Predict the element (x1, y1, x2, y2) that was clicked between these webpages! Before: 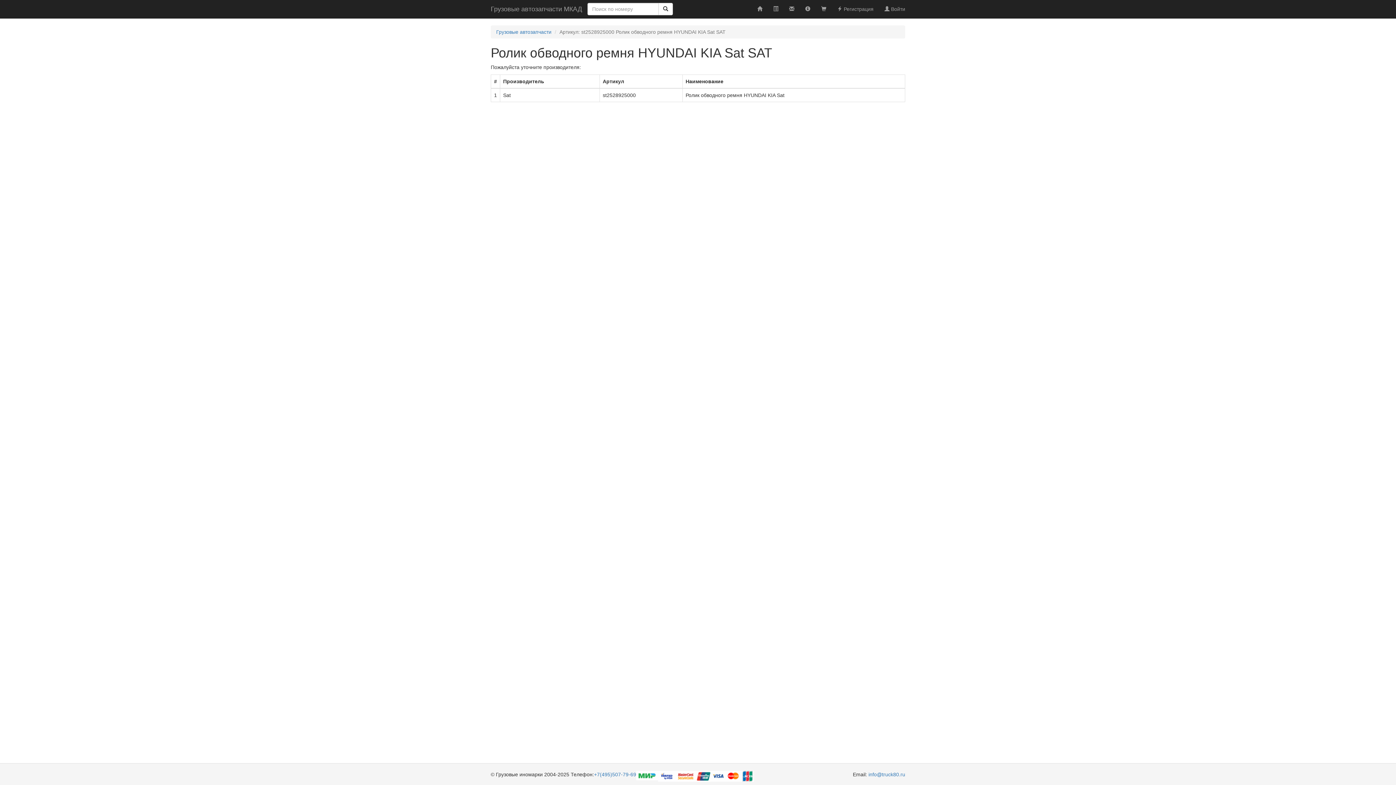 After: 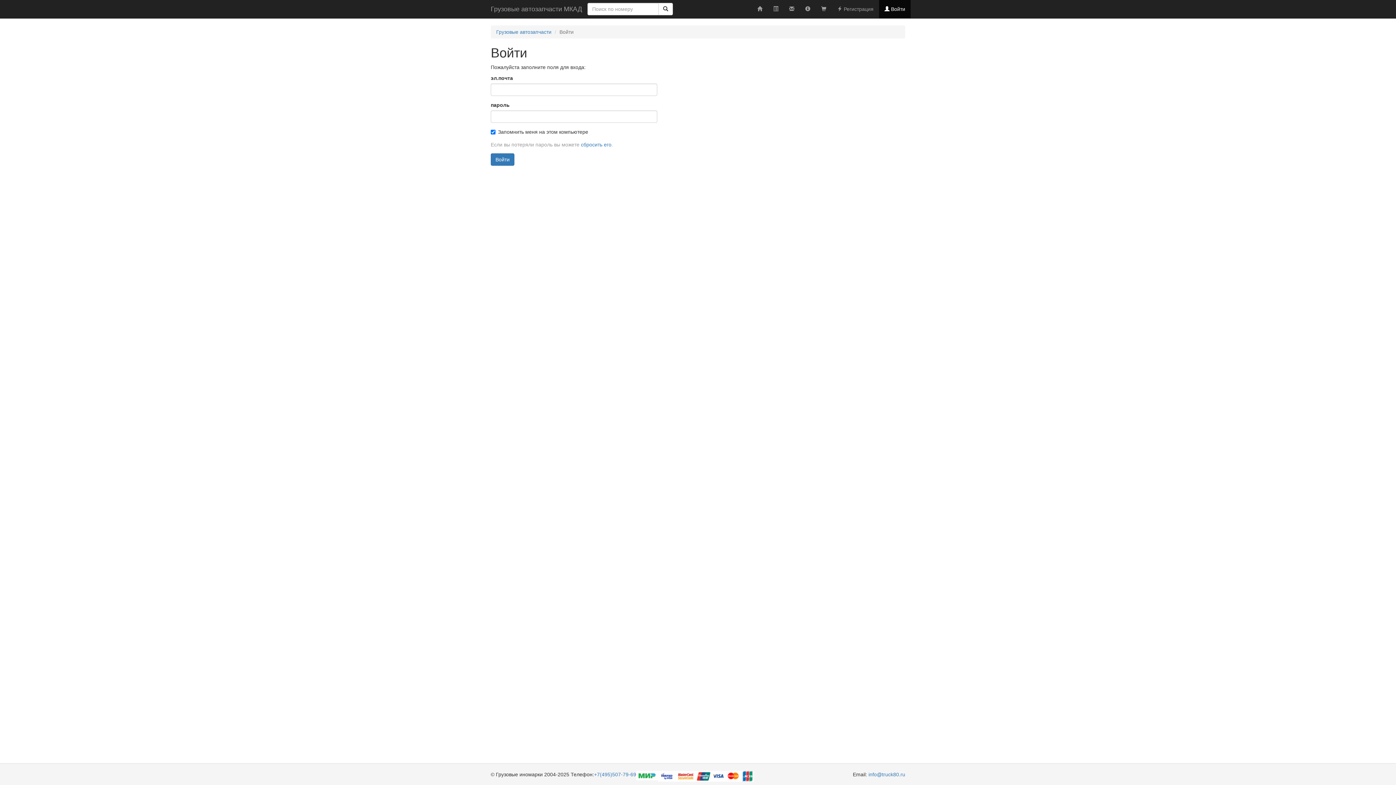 Action: bbox: (879, 0, 910, 18) label:  Войти